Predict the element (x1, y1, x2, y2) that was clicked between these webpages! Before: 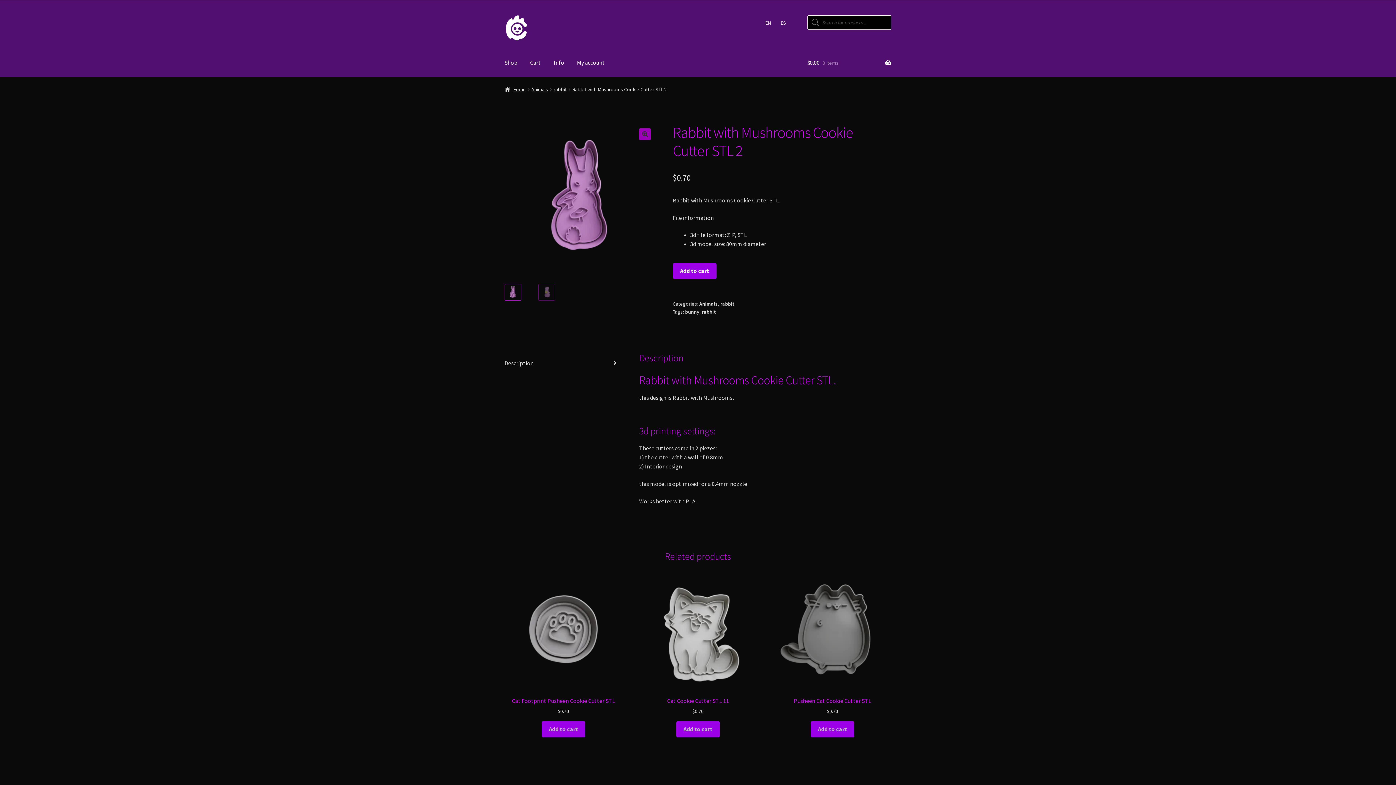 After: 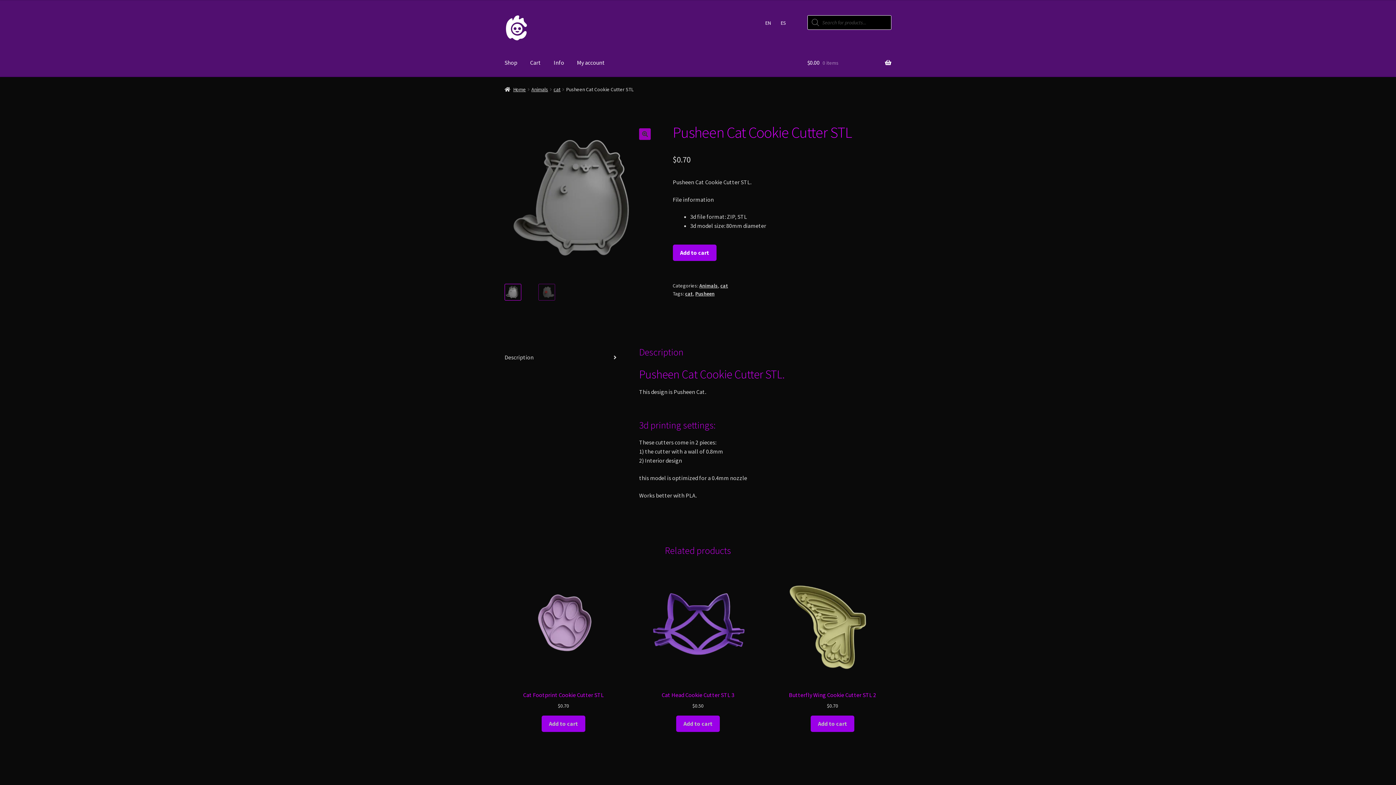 Action: bbox: (773, 571, 891, 715) label: Pusheen Cat Cookie Cutter STL
$0.70